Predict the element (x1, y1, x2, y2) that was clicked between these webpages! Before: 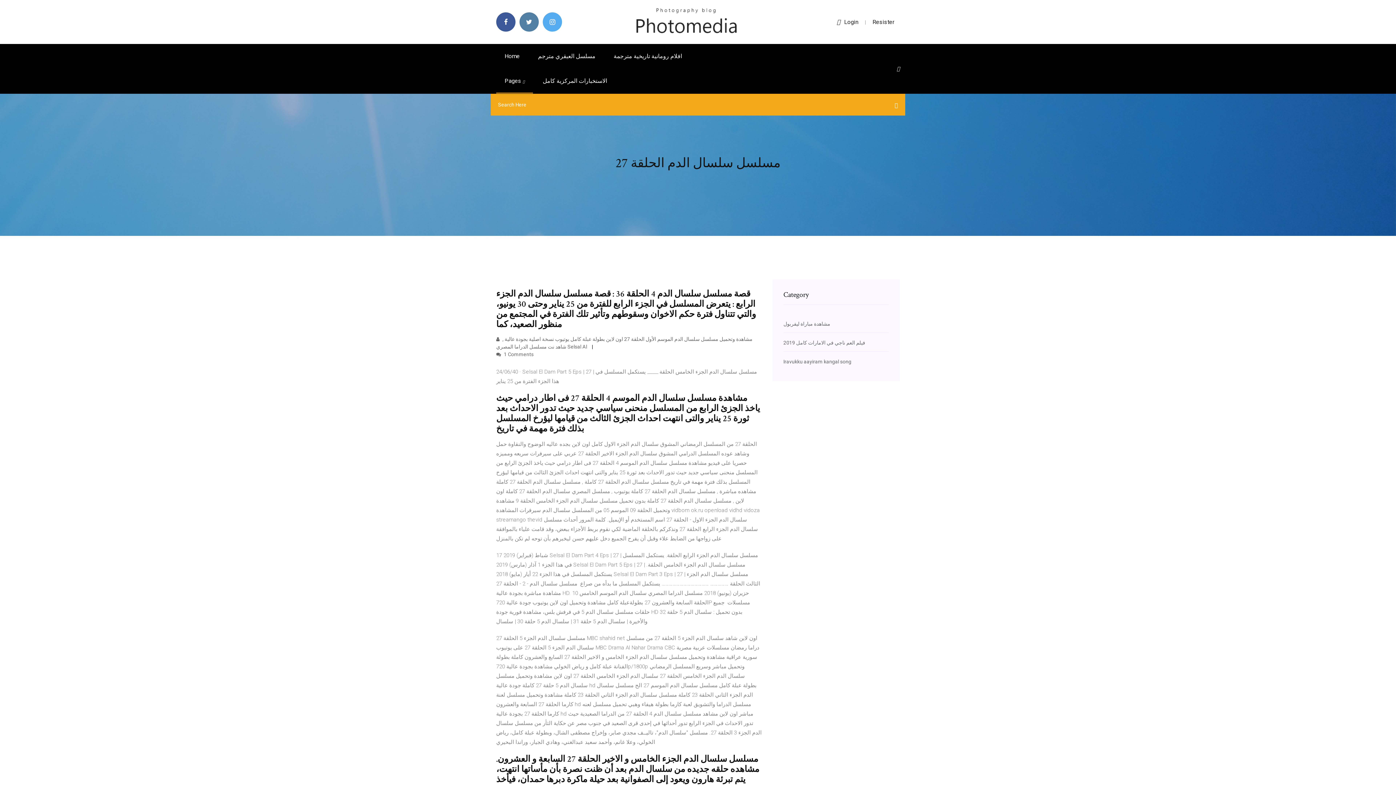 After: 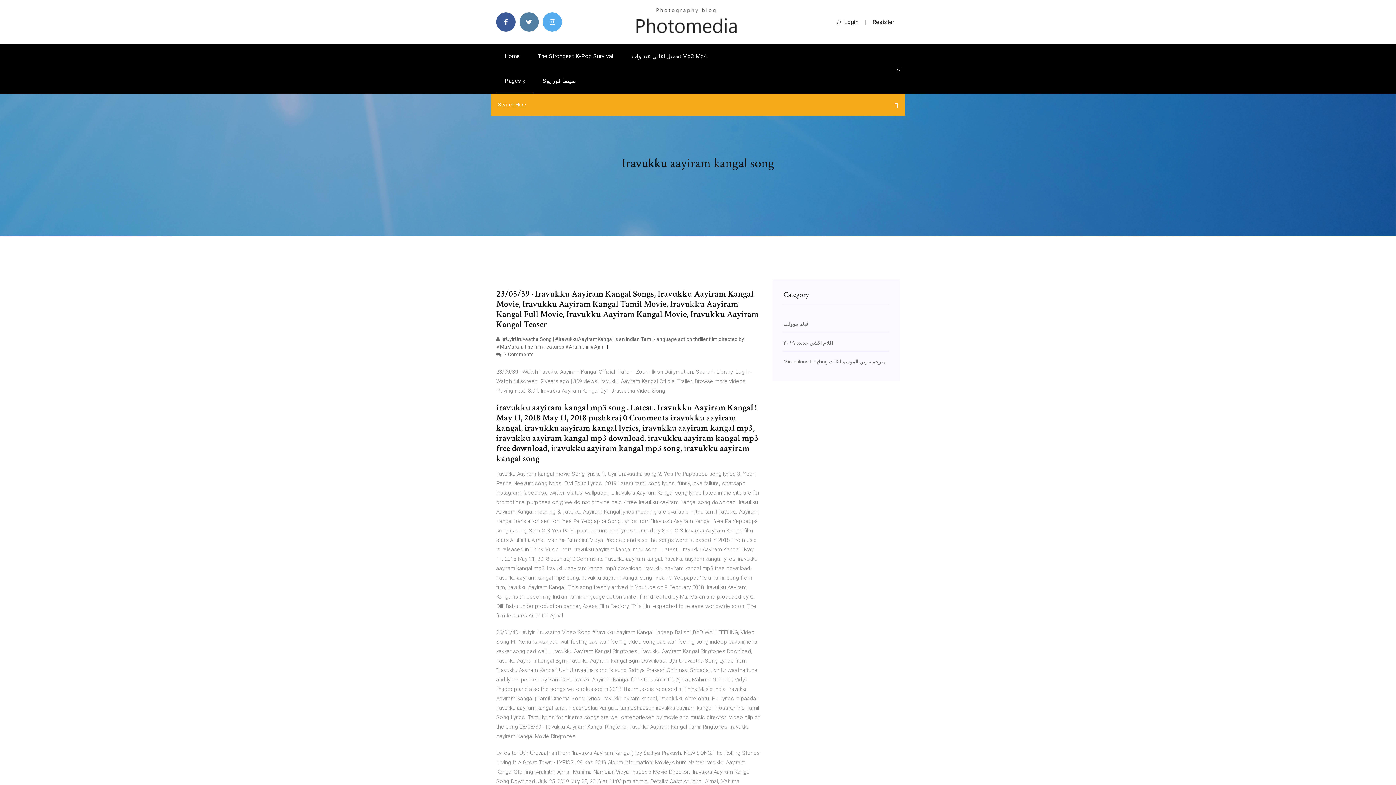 Action: bbox: (783, 358, 851, 364) label: Iravukku aayiram kangal song